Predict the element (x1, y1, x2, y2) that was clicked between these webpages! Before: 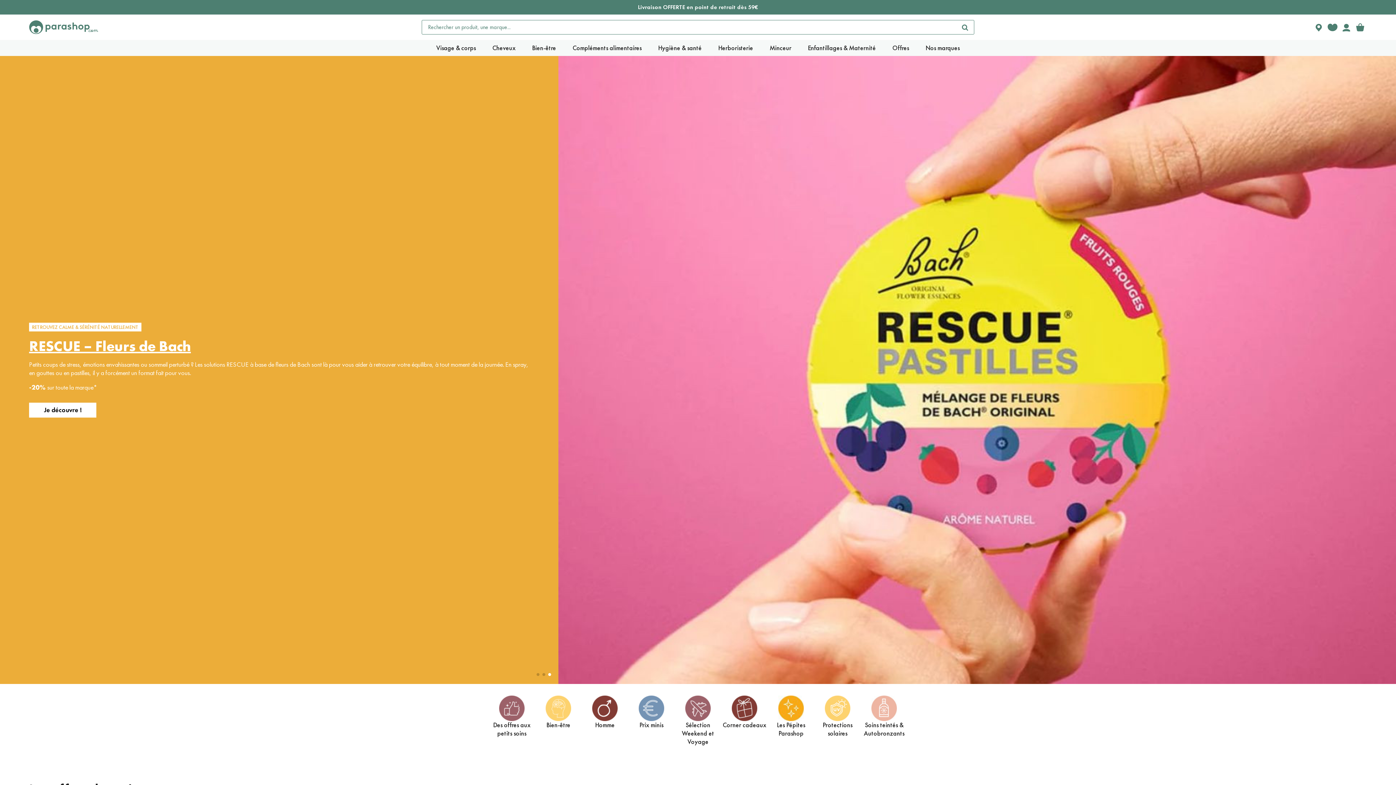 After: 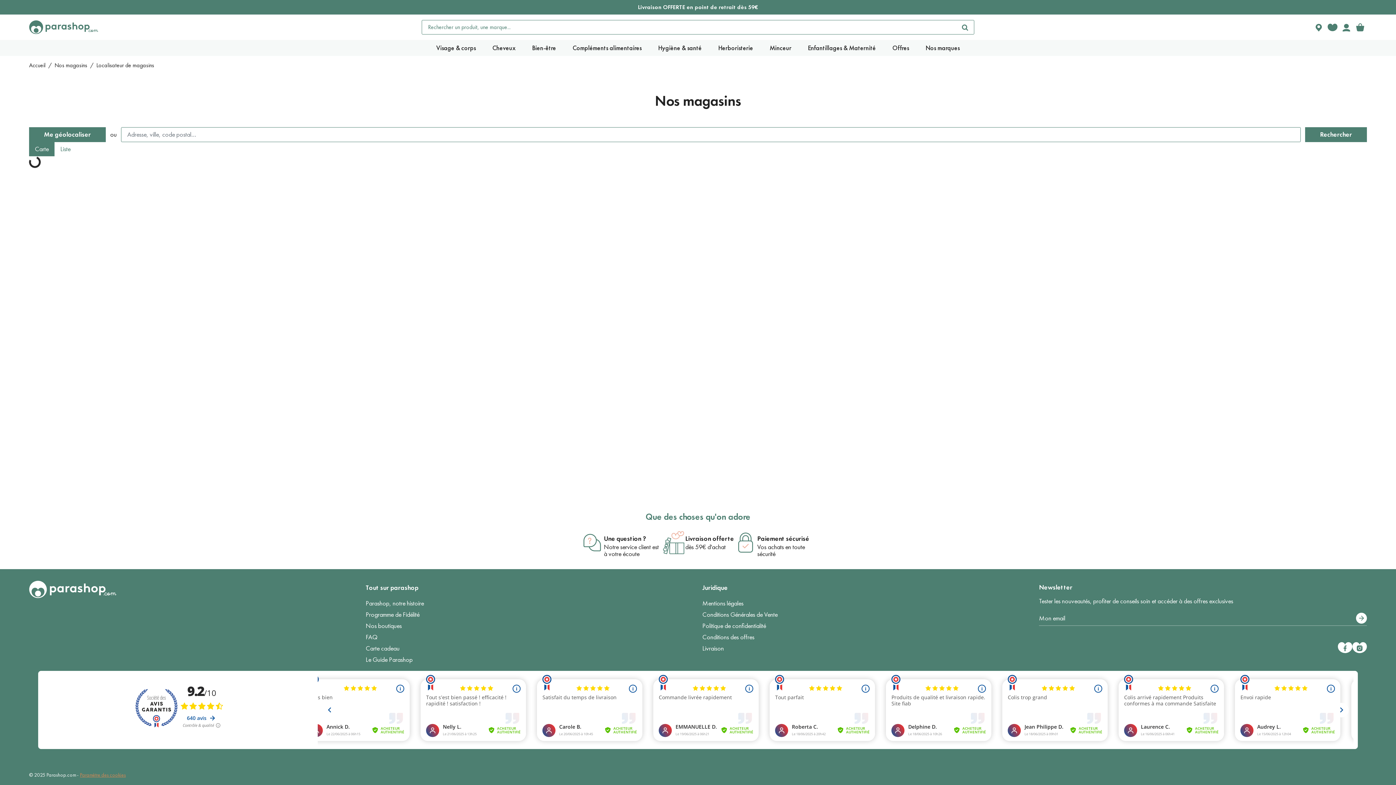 Action: bbox: (1312, 19, 1325, 35)